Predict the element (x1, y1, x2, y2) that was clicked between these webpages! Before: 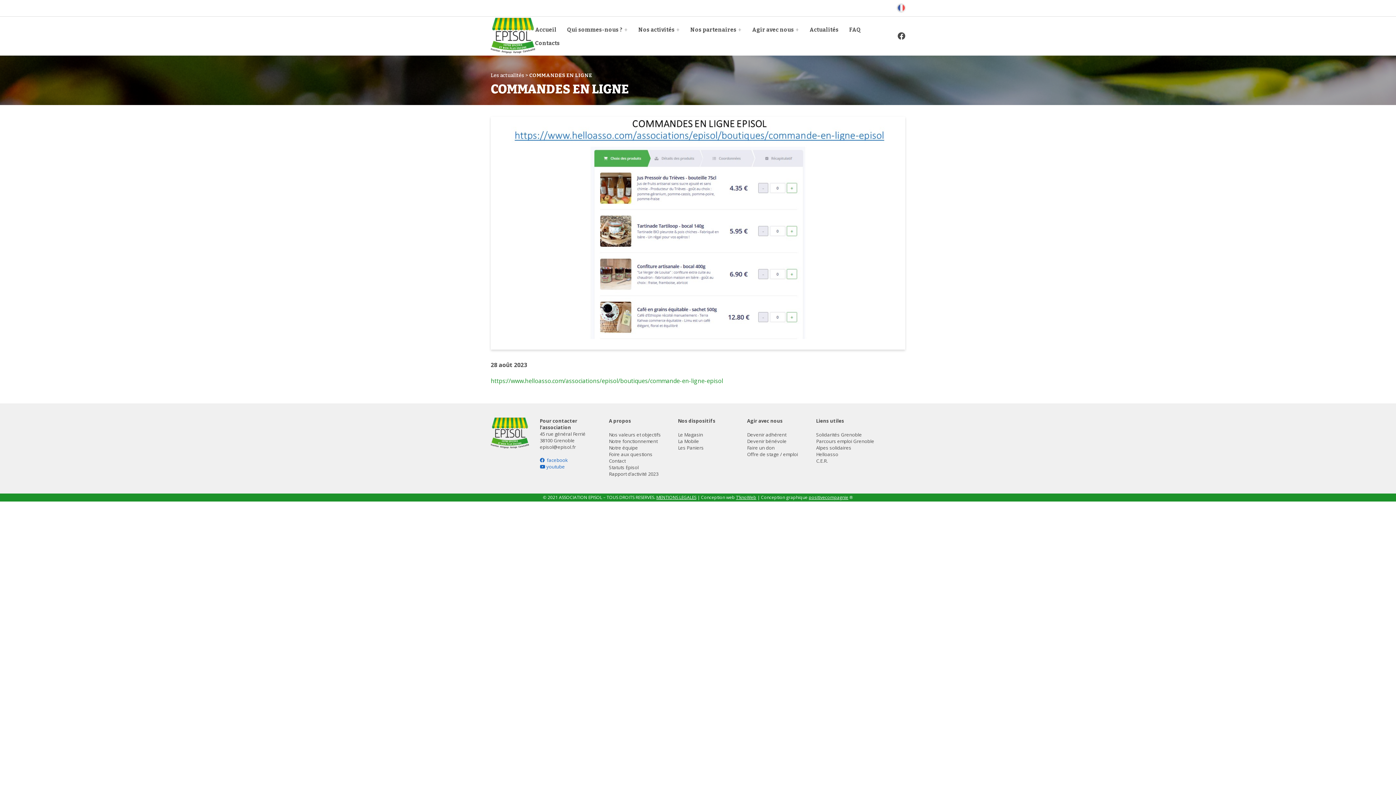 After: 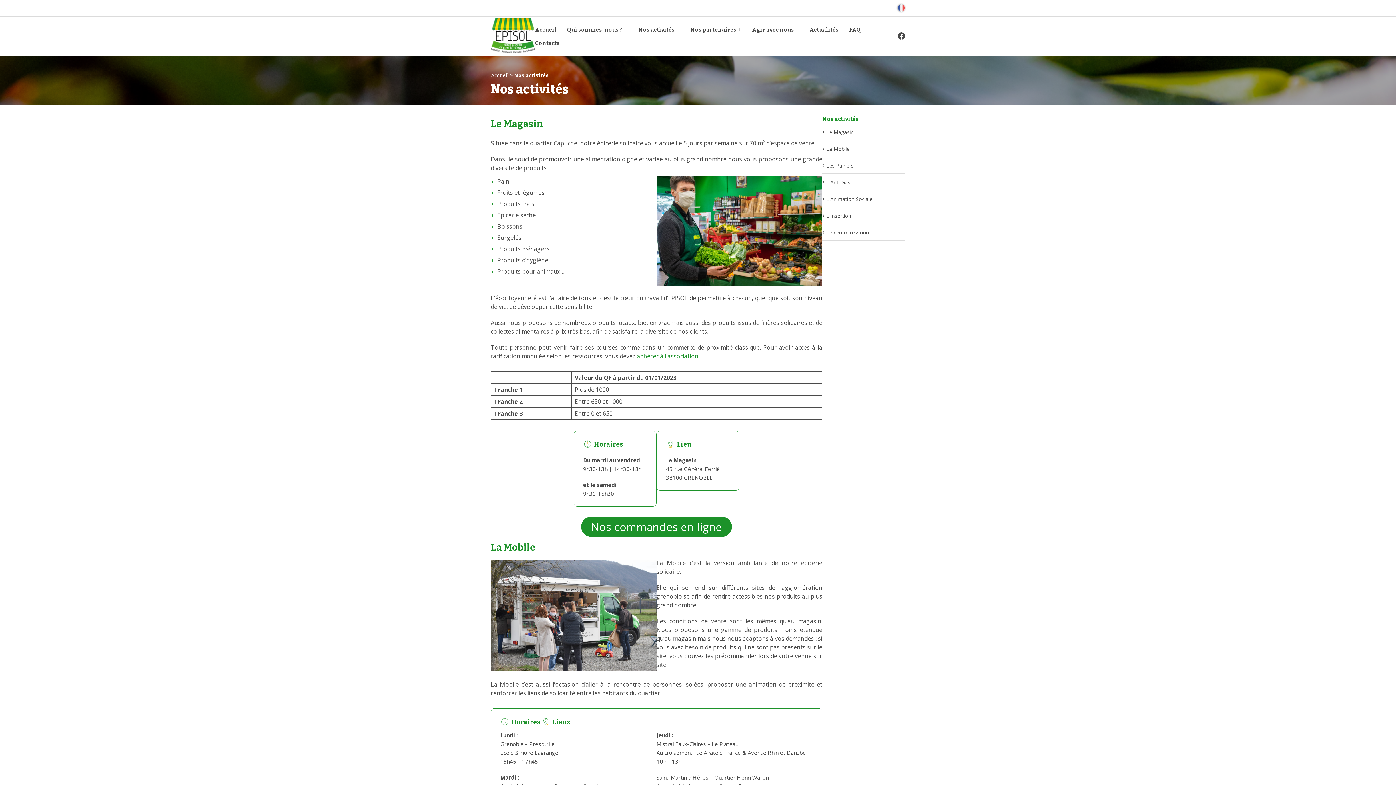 Action: label: La Mobile bbox: (678, 438, 699, 444)